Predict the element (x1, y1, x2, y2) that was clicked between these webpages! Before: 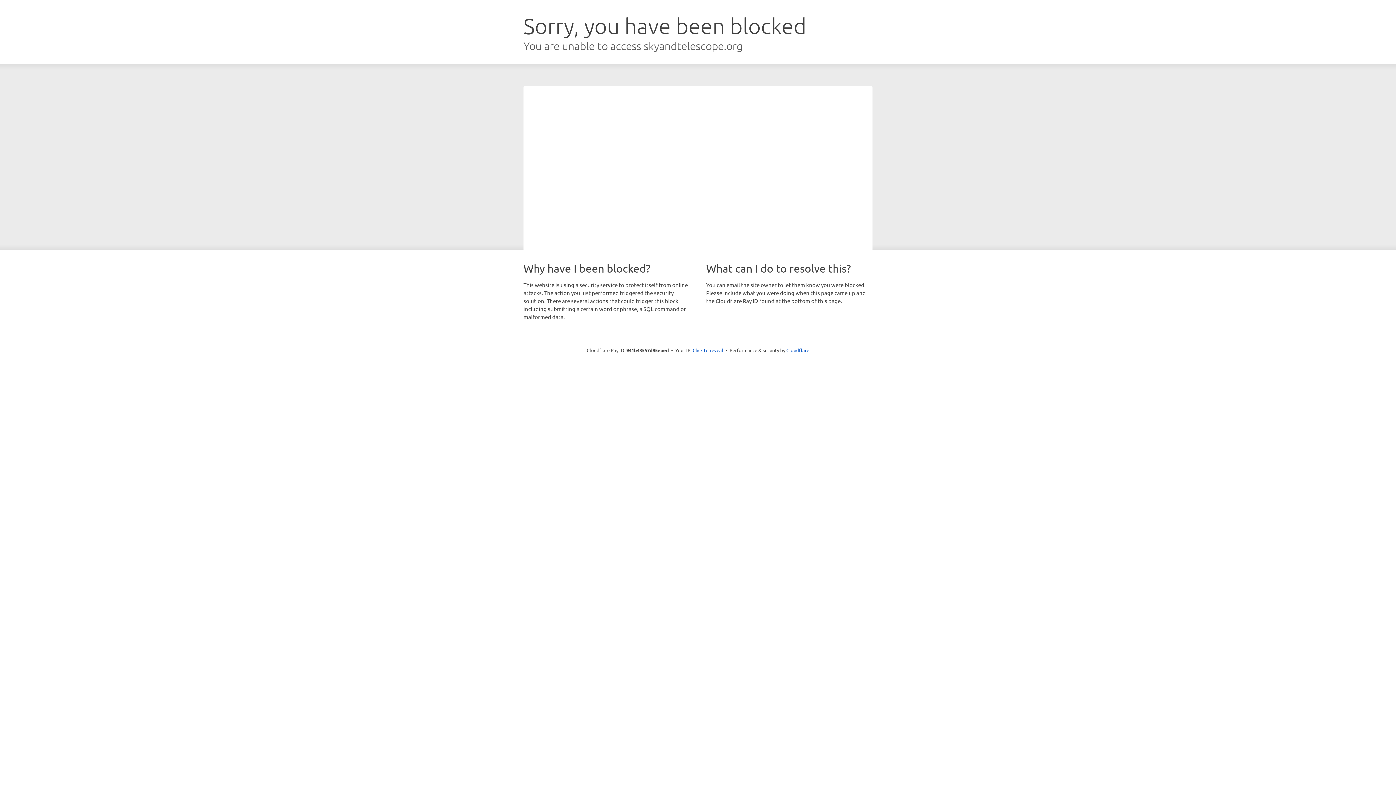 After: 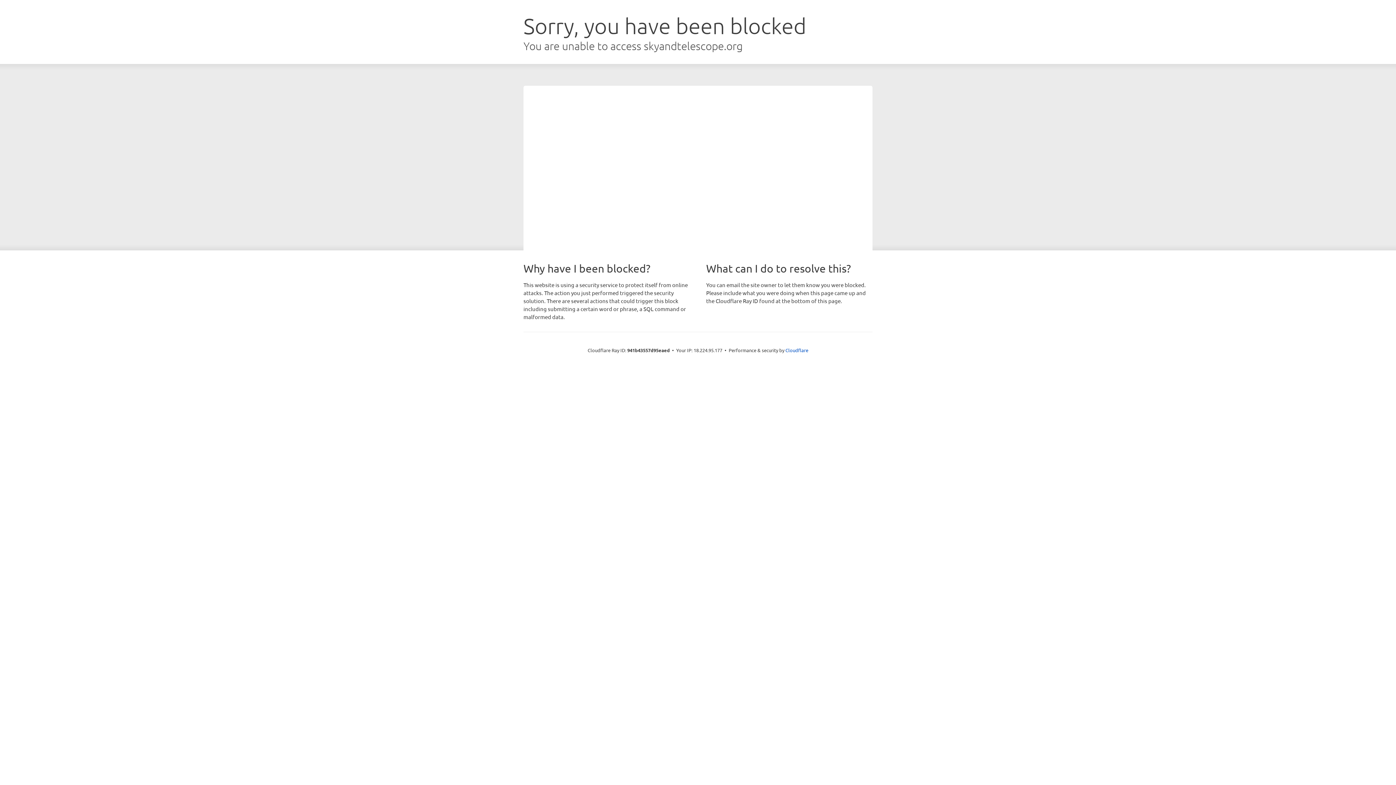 Action: label: Click to reveal bbox: (692, 346, 723, 353)